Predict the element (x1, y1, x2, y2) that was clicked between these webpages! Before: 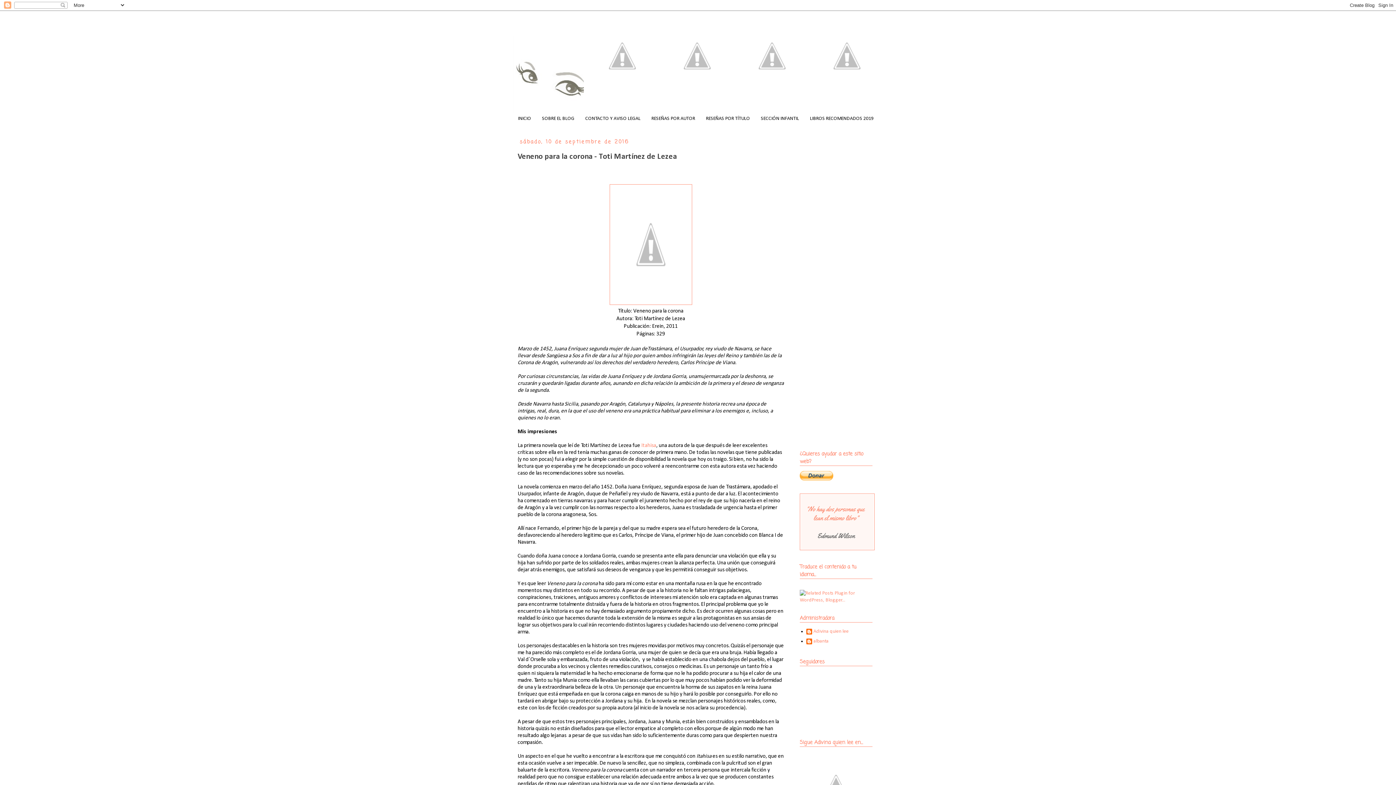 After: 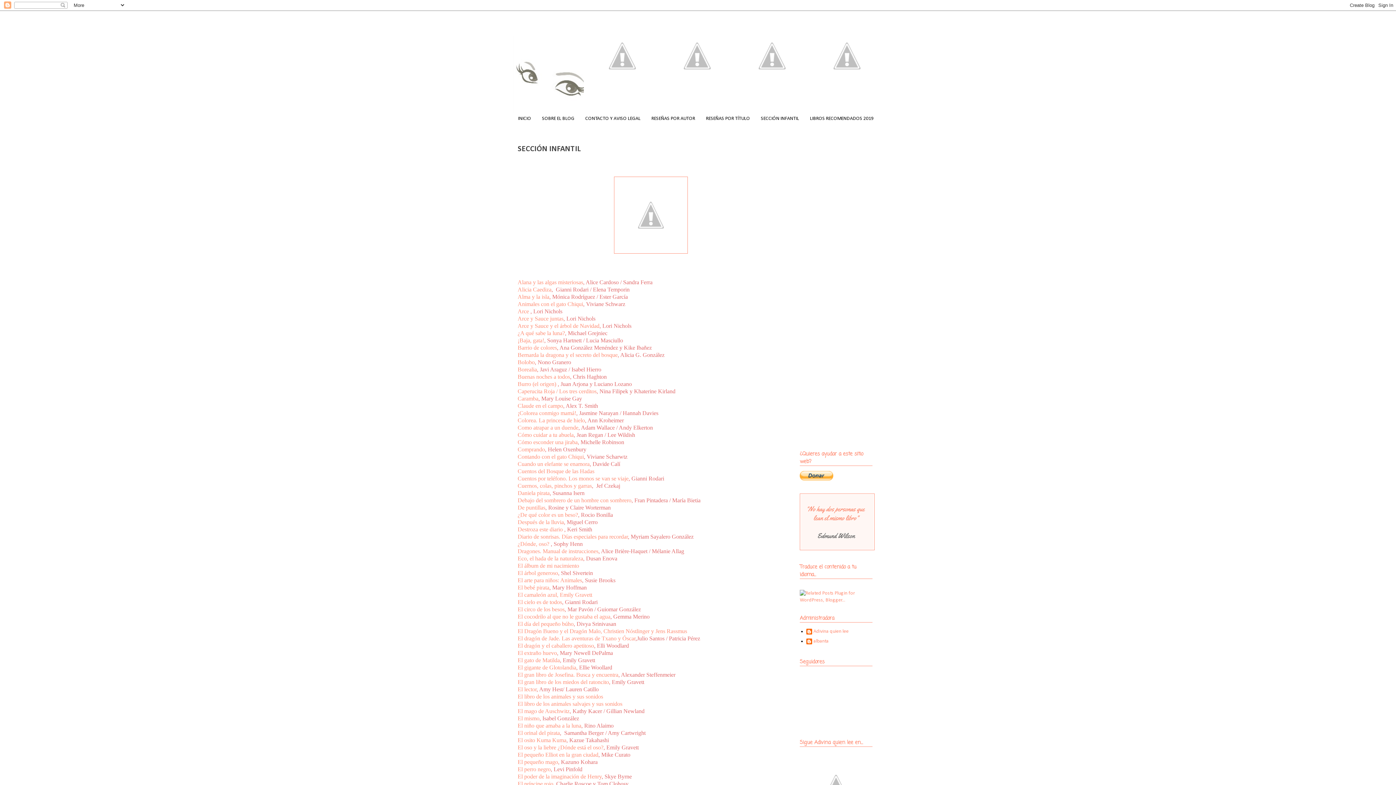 Action: bbox: (755, 112, 804, 125) label: SECCIÓN INFANTIL